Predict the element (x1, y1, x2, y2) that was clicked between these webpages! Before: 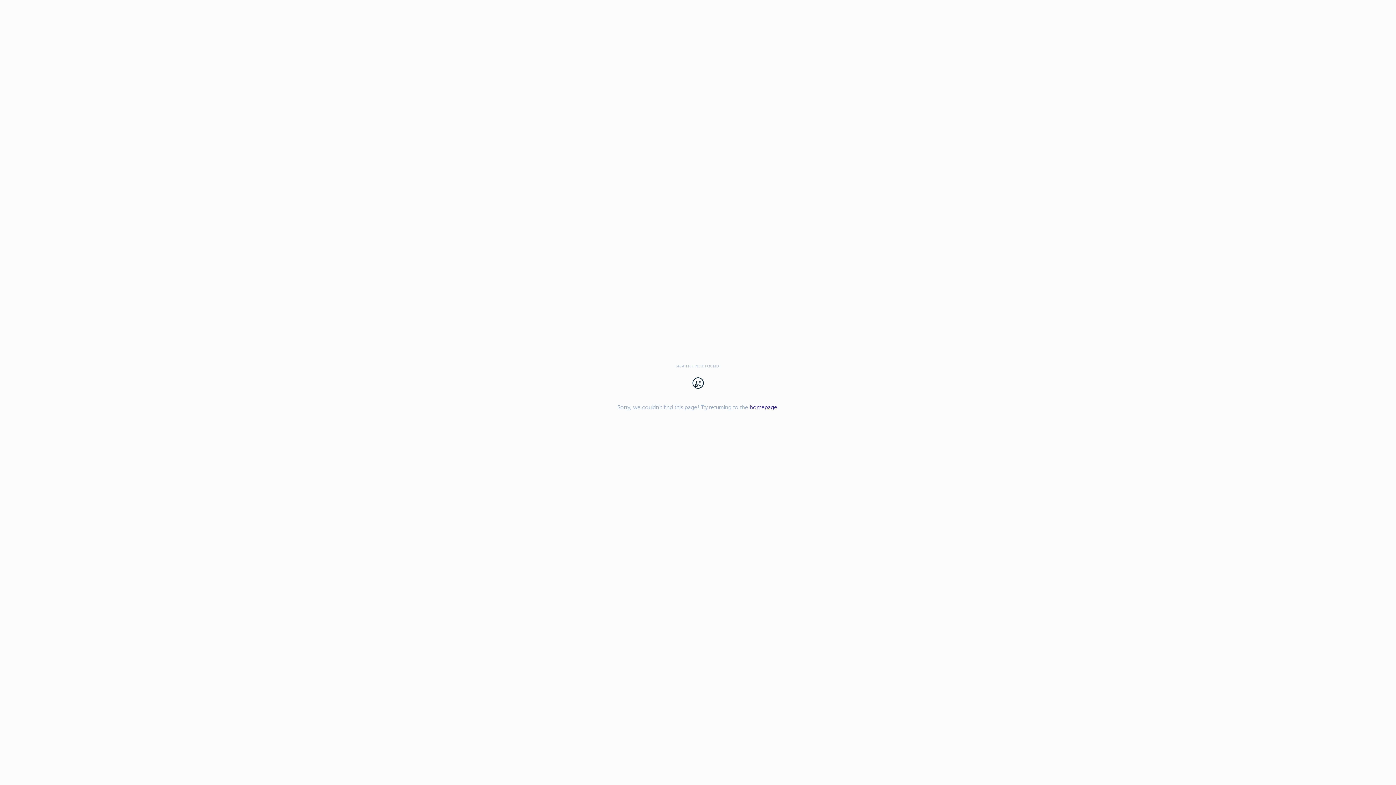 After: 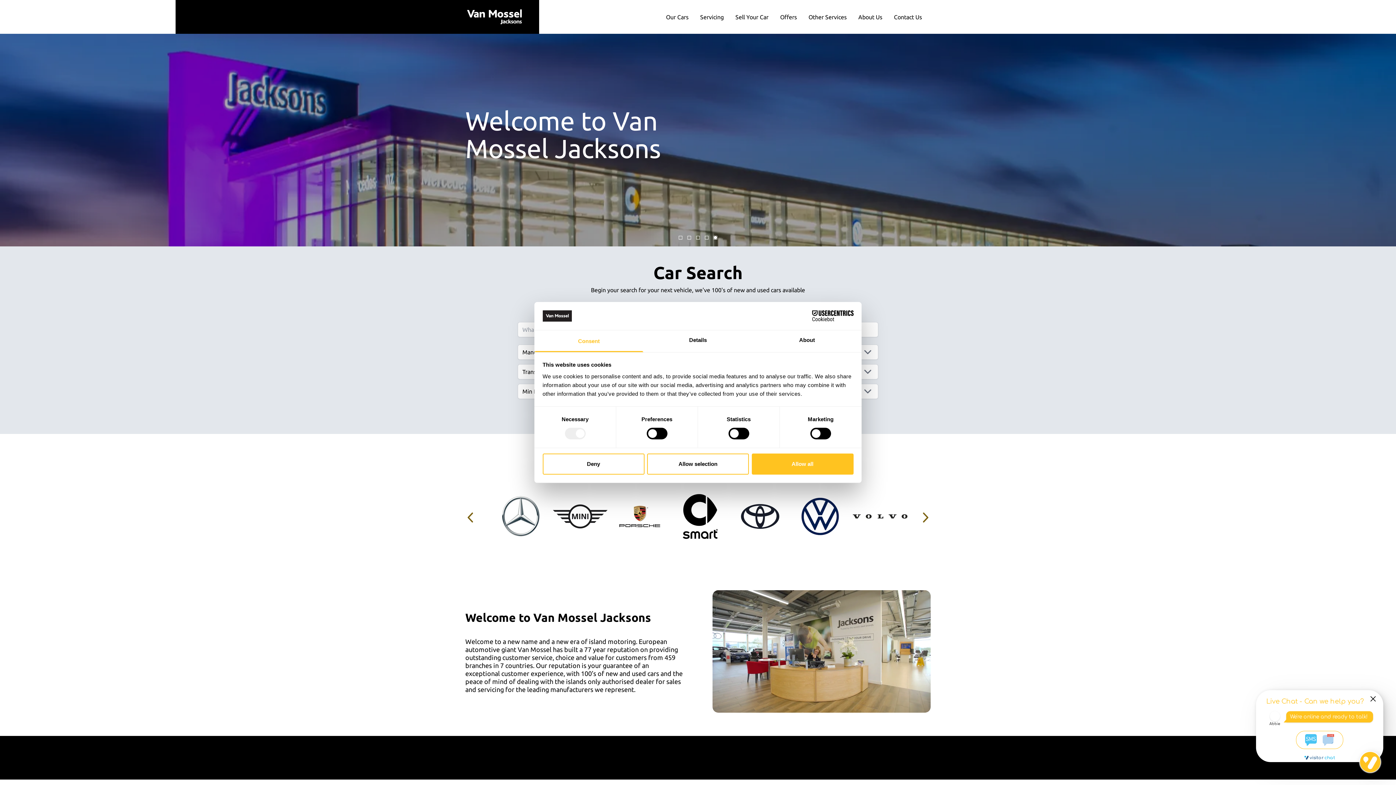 Action: bbox: (750, 405, 777, 410) label: homepage